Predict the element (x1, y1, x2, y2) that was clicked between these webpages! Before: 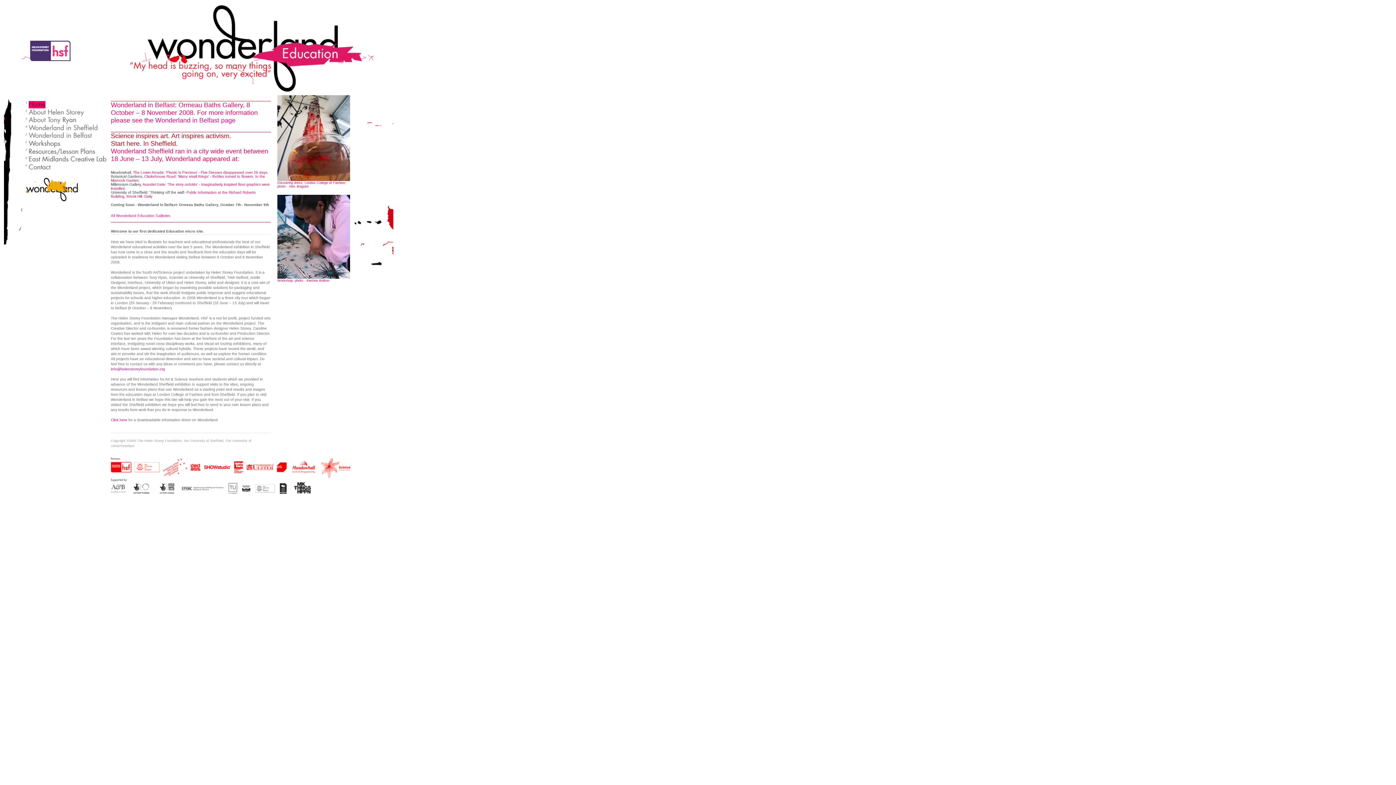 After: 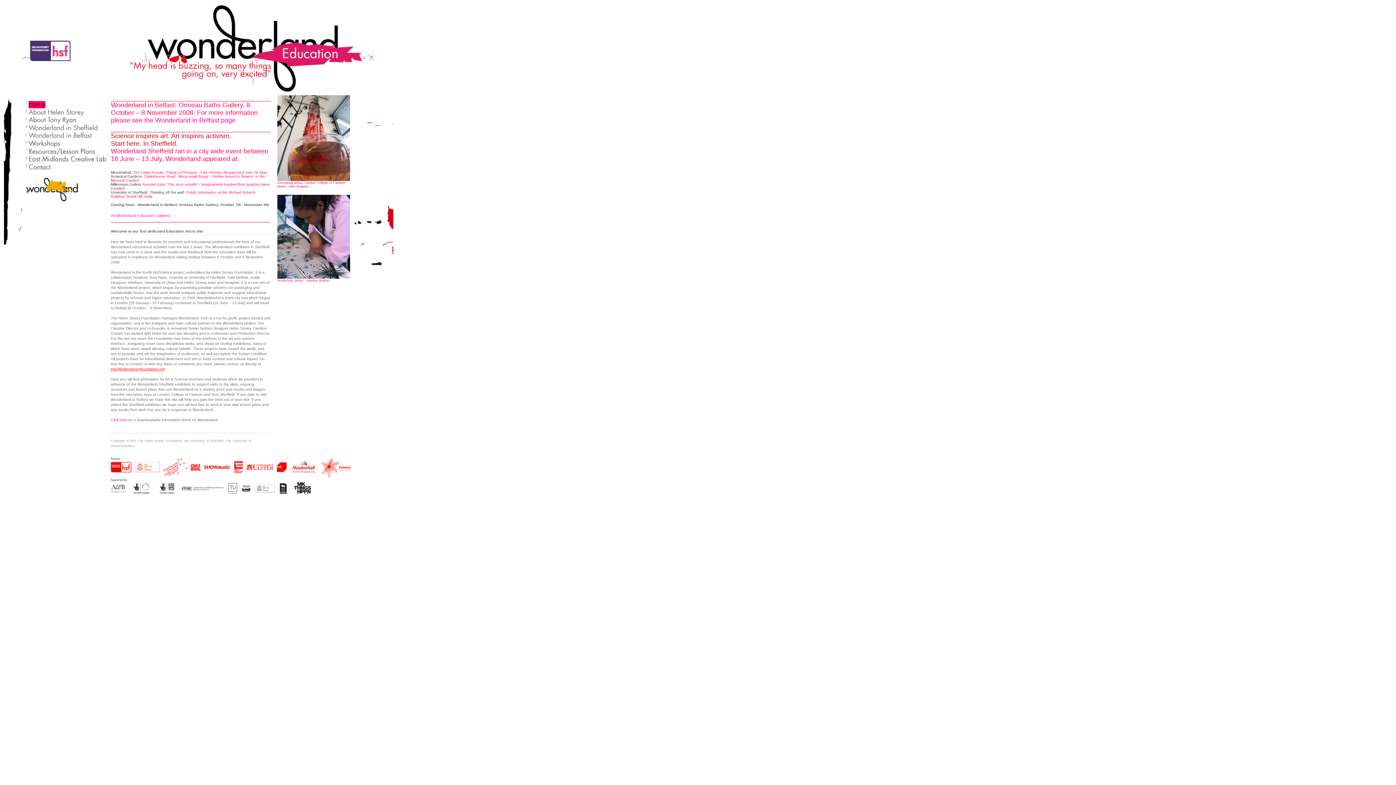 Action: bbox: (110, 367, 165, 371) label: info@helenstoreyfoundation.org